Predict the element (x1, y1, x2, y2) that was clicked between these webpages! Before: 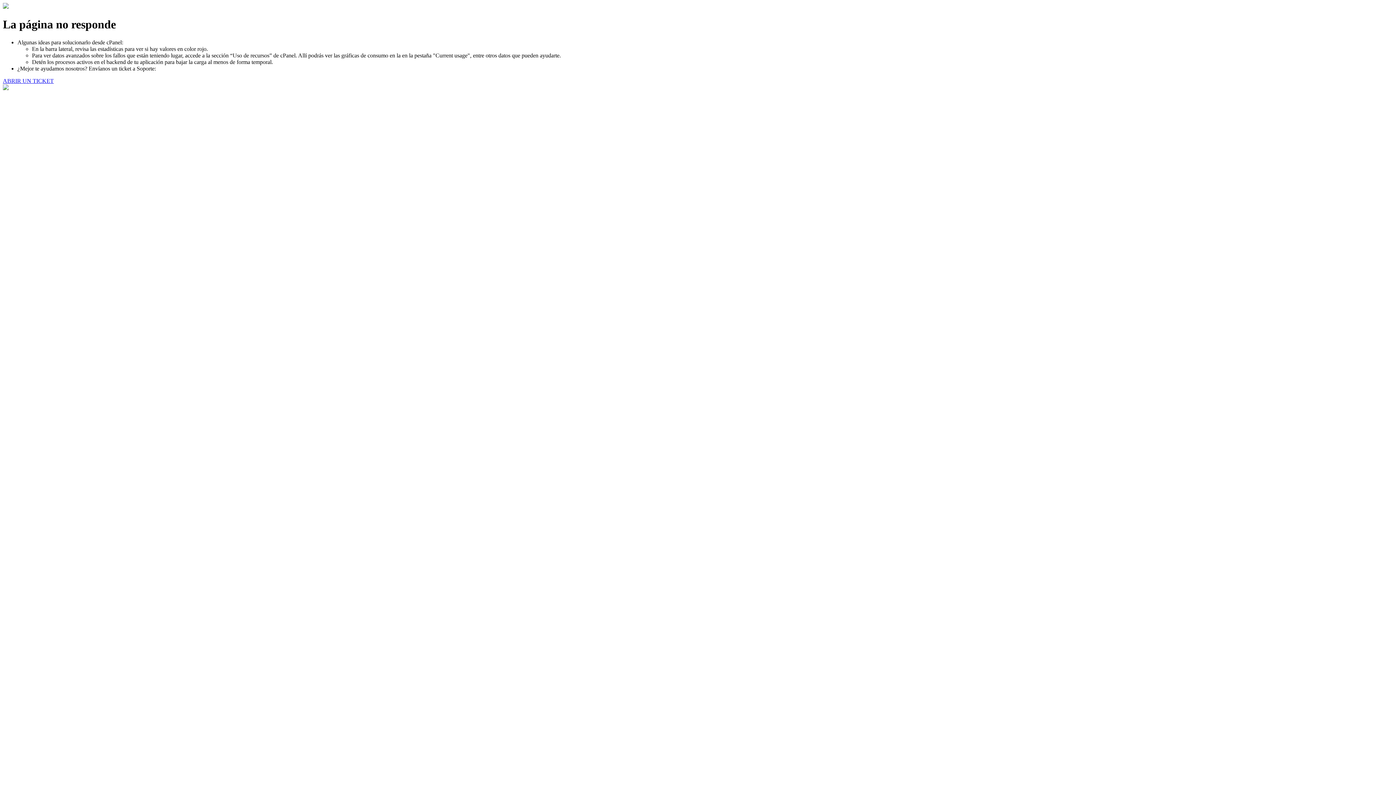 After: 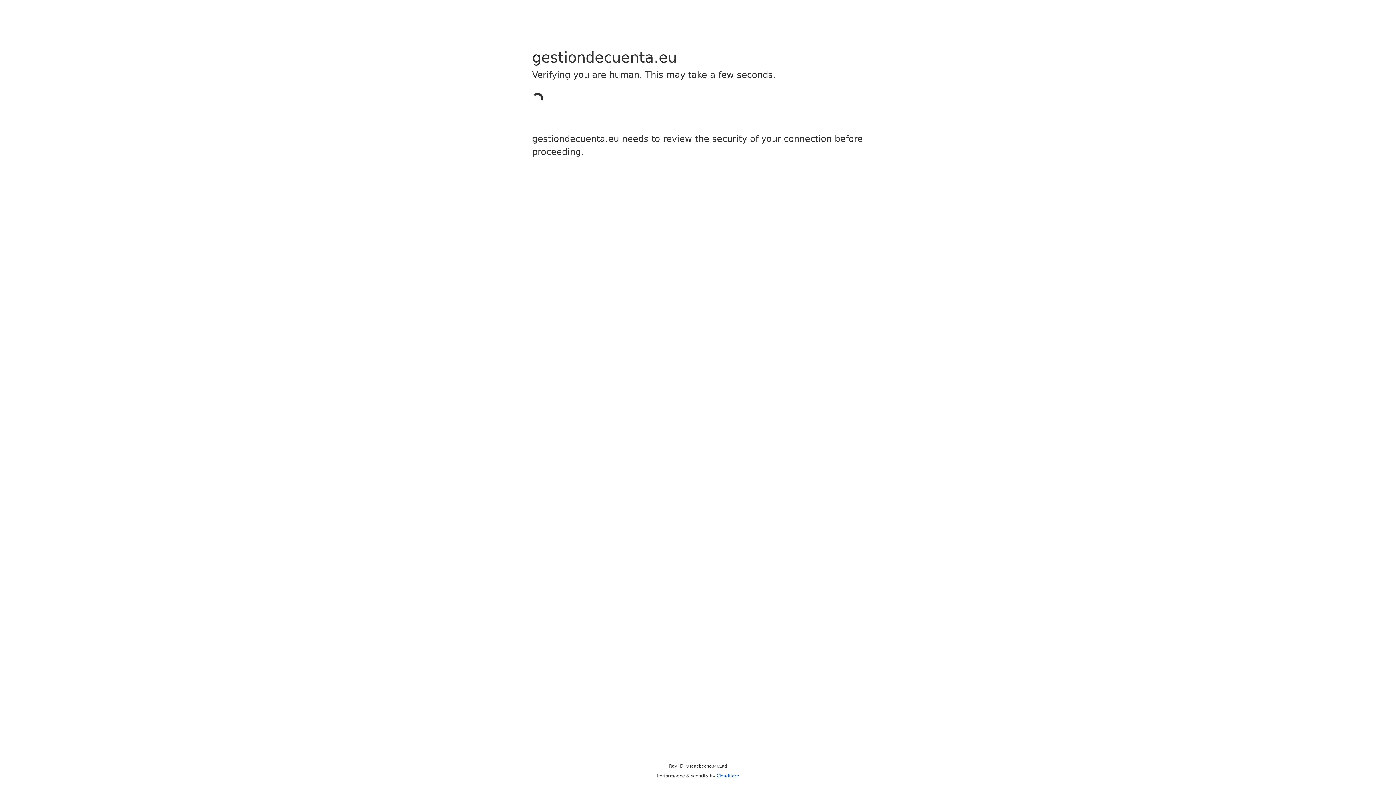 Action: label: ABRIR UN TICKET bbox: (2, 77, 53, 83)